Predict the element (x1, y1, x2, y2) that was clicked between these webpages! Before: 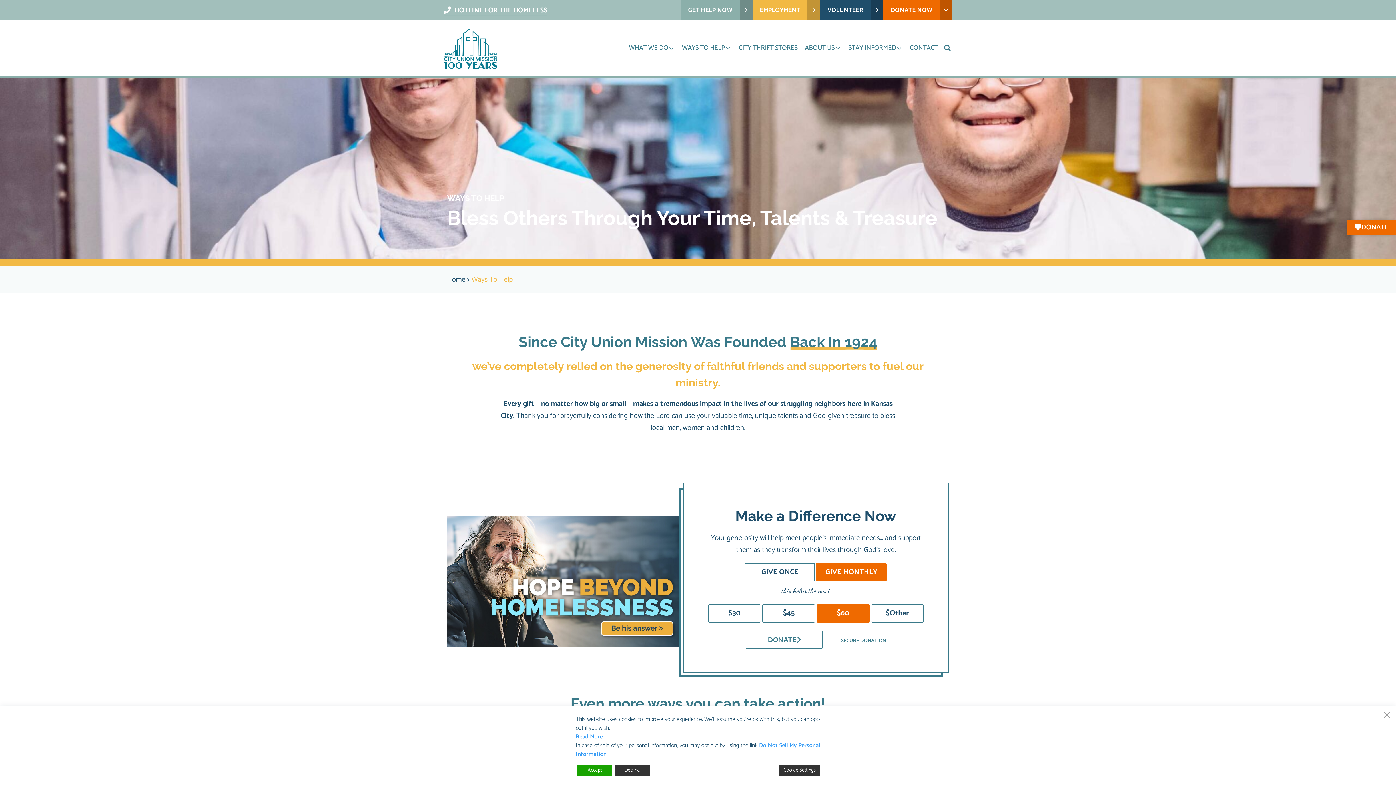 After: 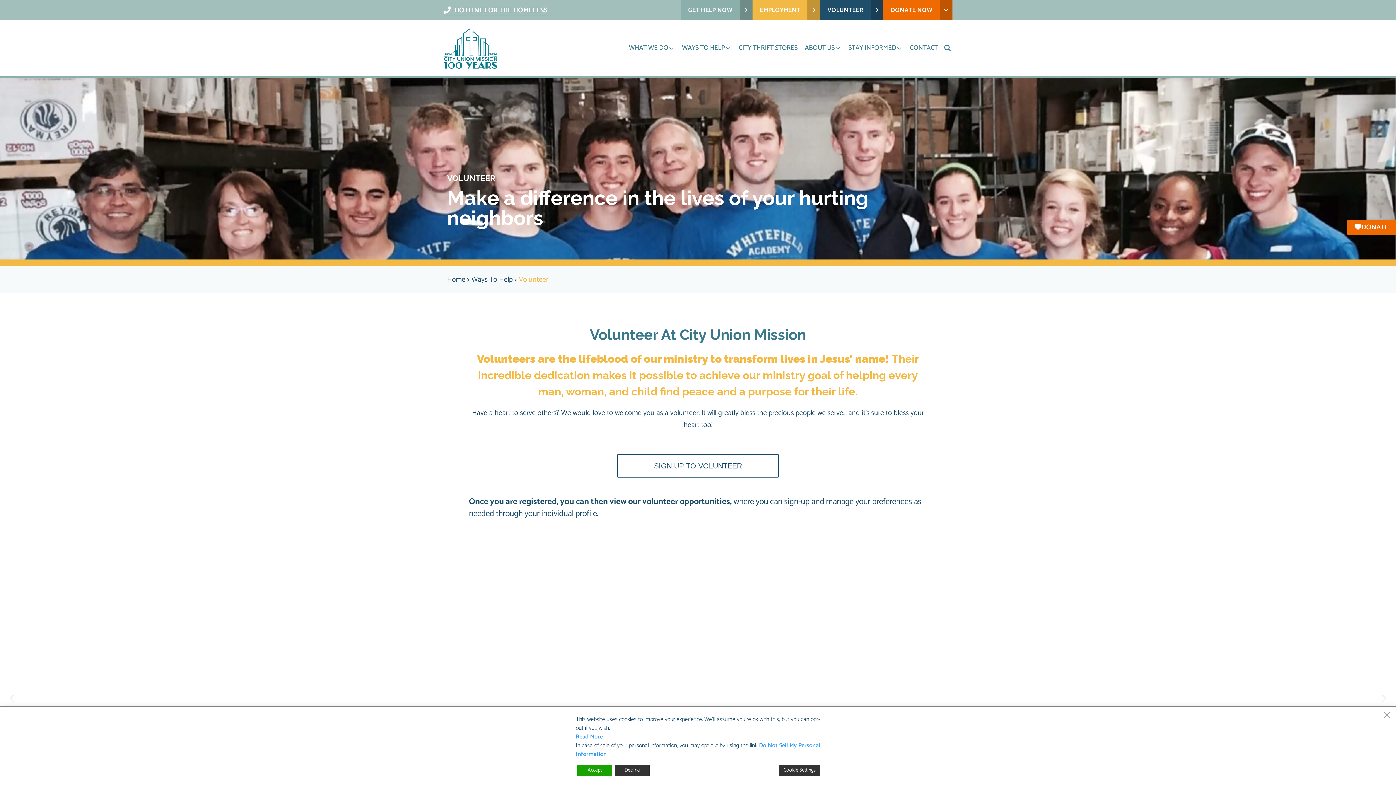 Action: label: VOLUNTEER bbox: (820, 0, 883, 20)